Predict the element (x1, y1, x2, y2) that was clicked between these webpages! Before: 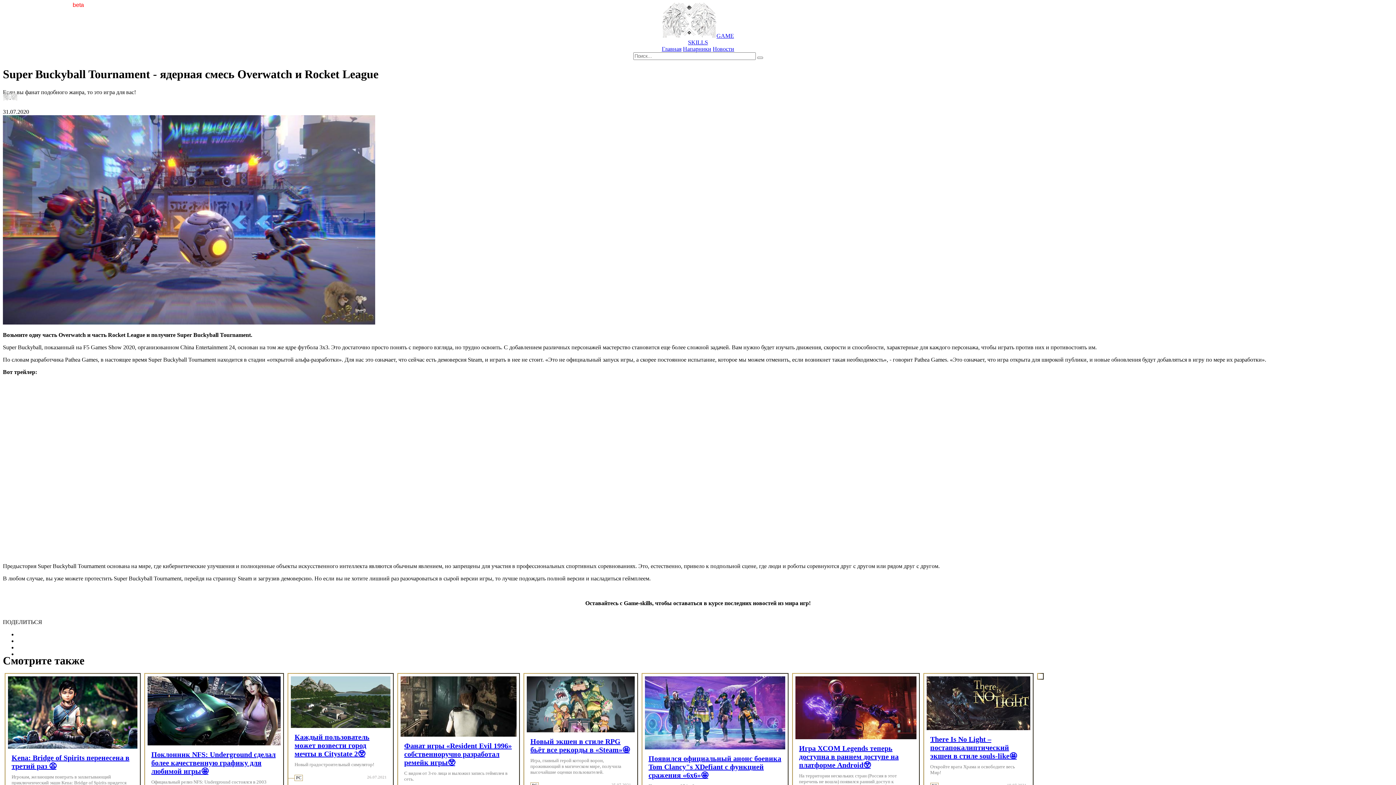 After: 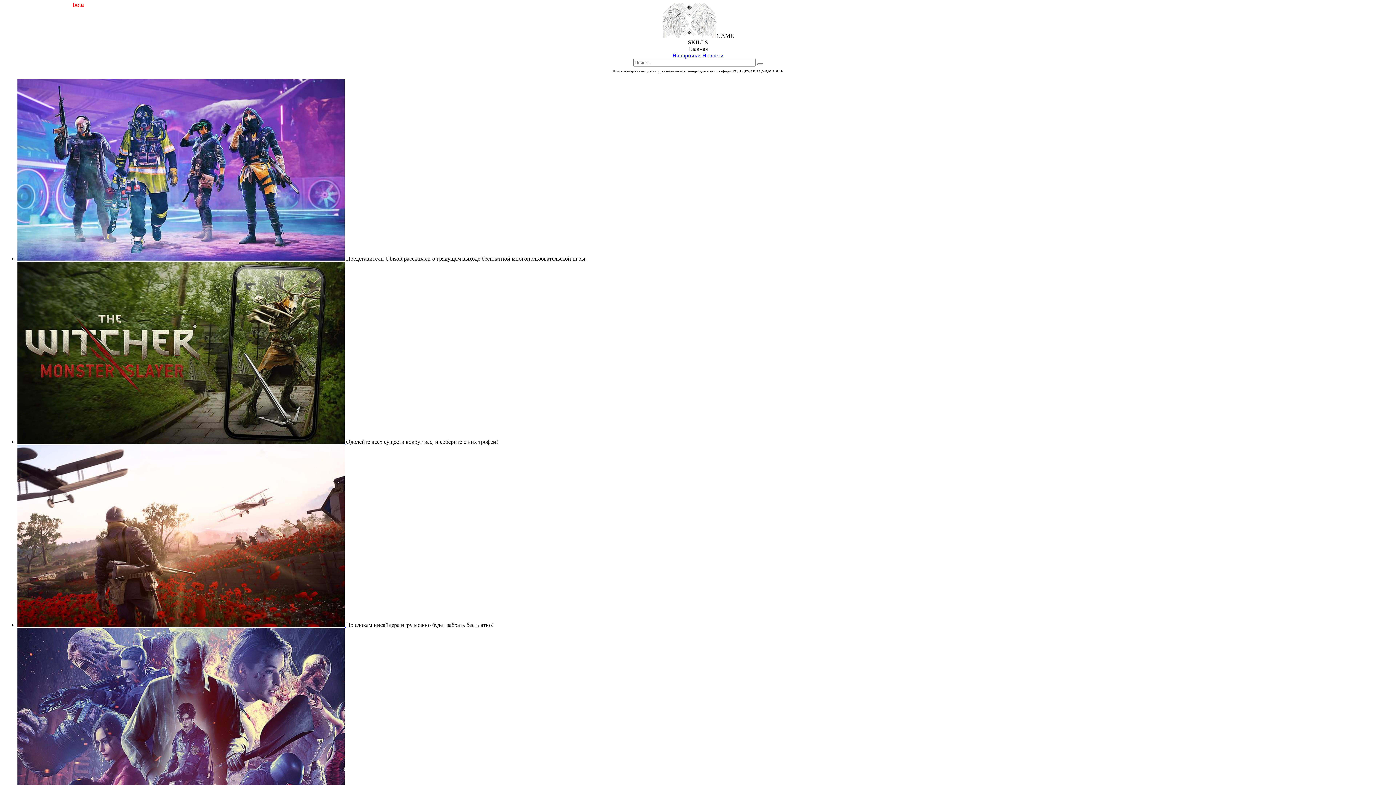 Action: bbox: (662, 45, 681, 52) label: Главная